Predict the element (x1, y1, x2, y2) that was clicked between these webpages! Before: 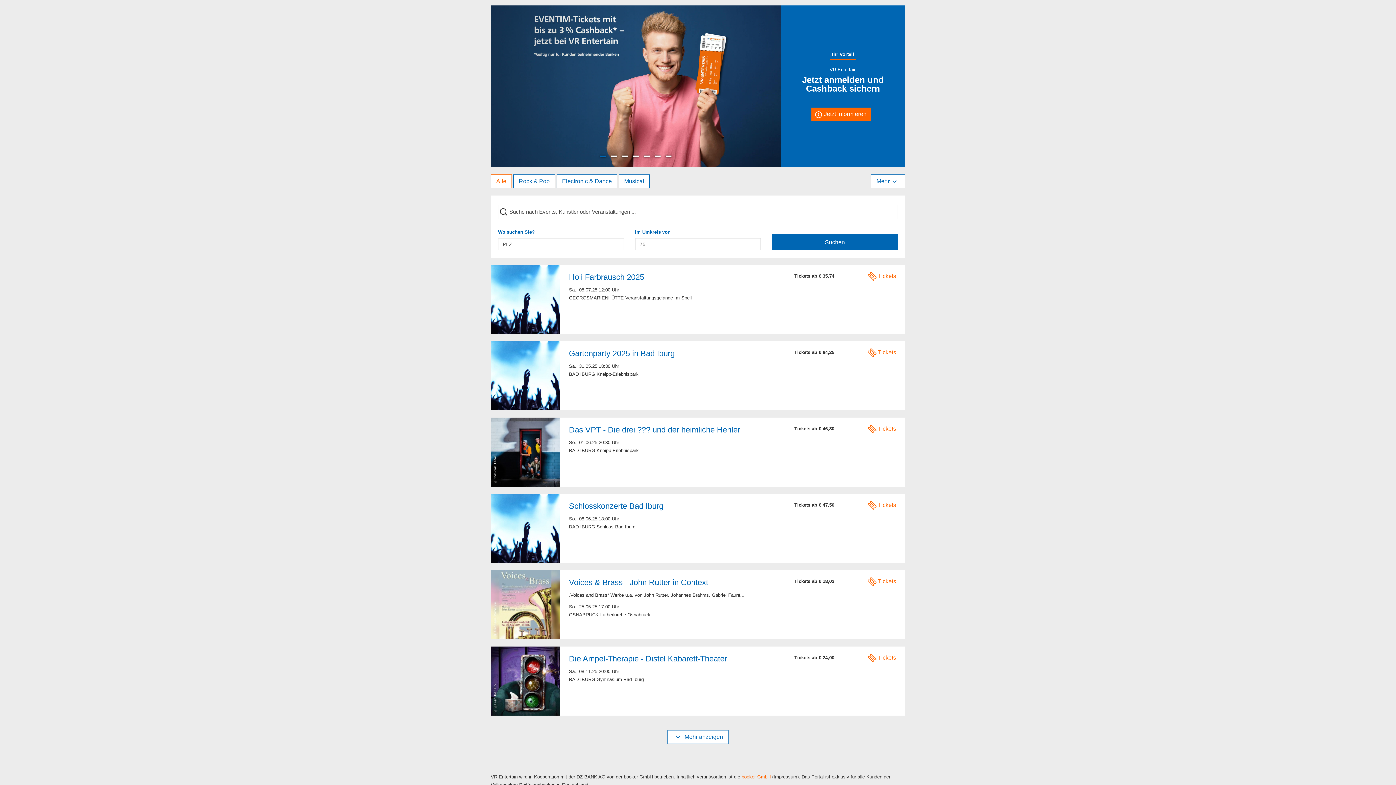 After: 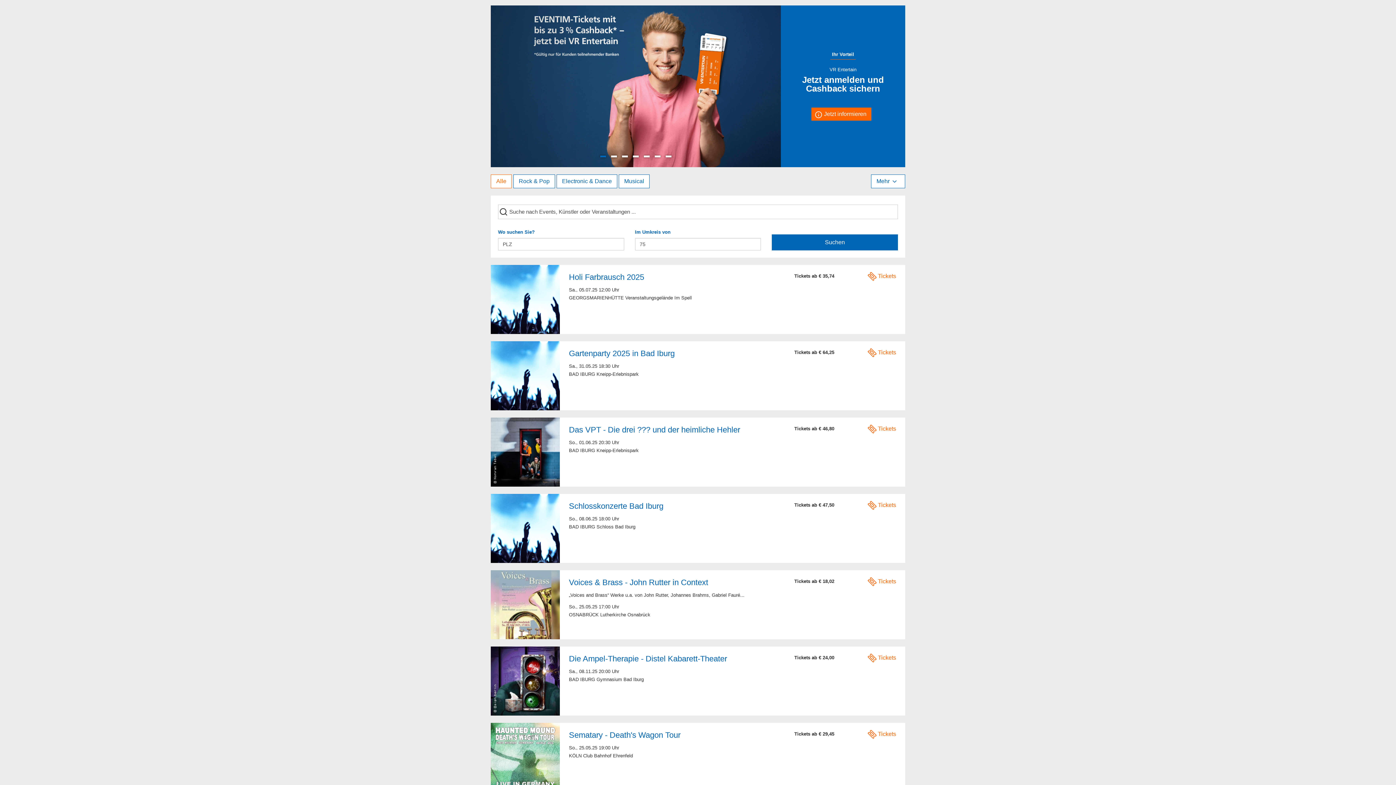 Action: label:  Mehr anzeigen bbox: (667, 730, 728, 744)